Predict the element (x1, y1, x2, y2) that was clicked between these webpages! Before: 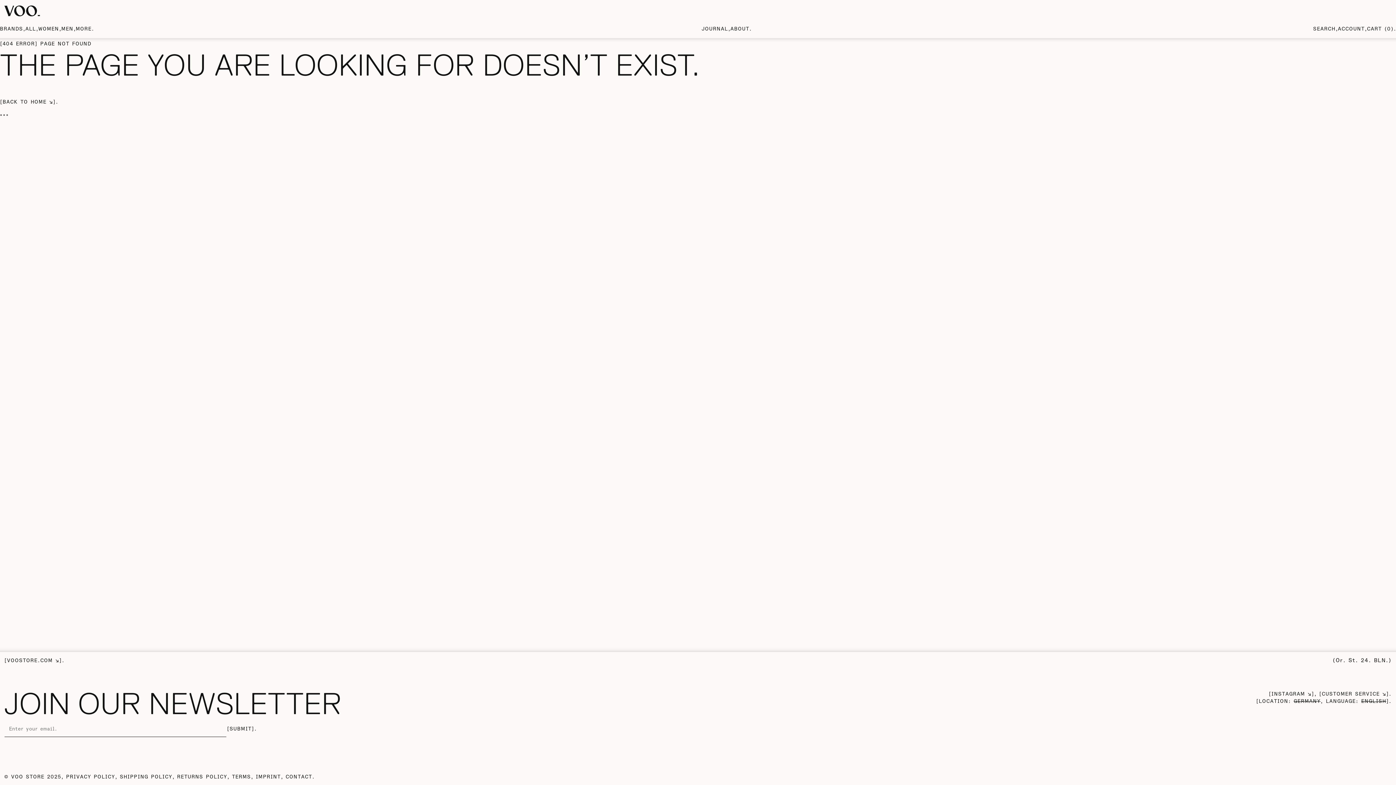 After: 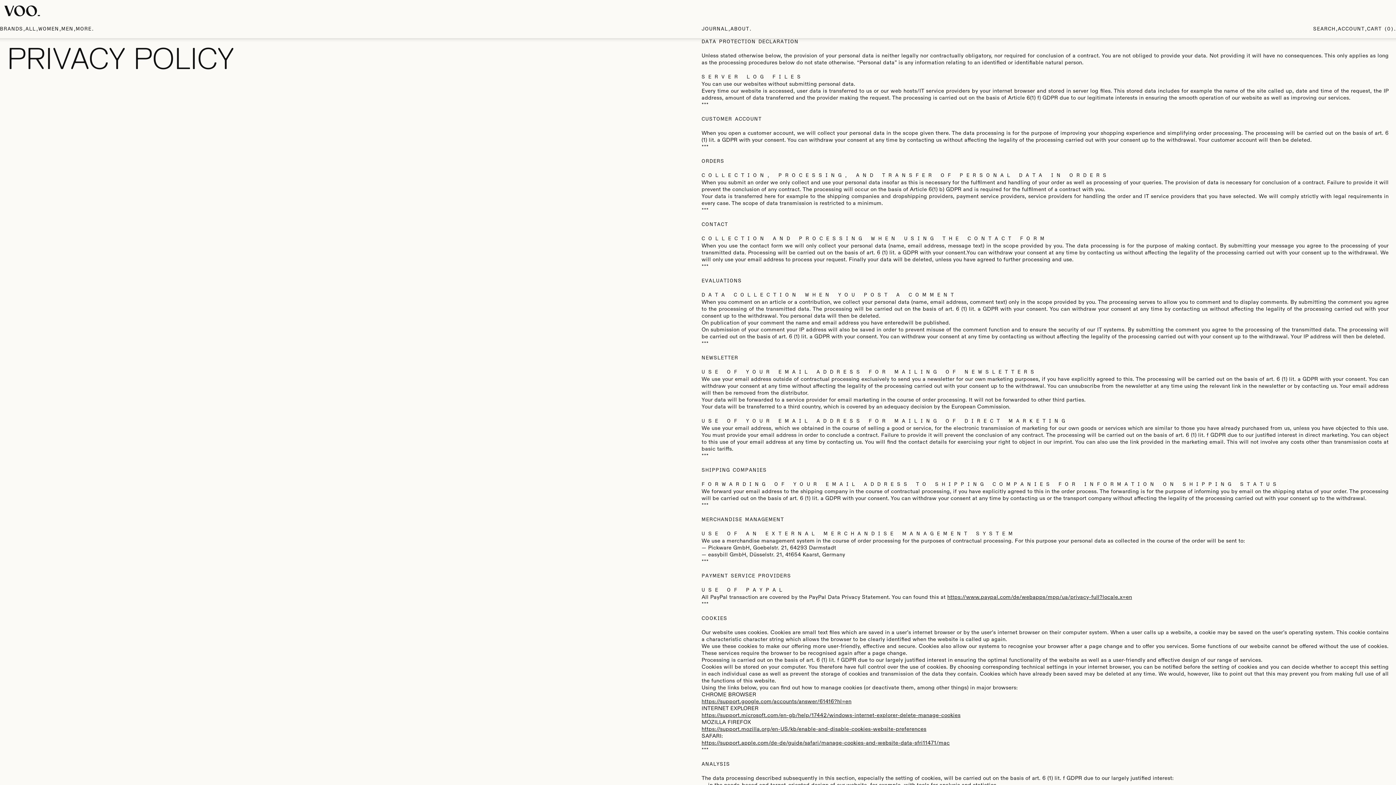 Action: bbox: (66, 773, 115, 781) label: PRIVACY POLICY